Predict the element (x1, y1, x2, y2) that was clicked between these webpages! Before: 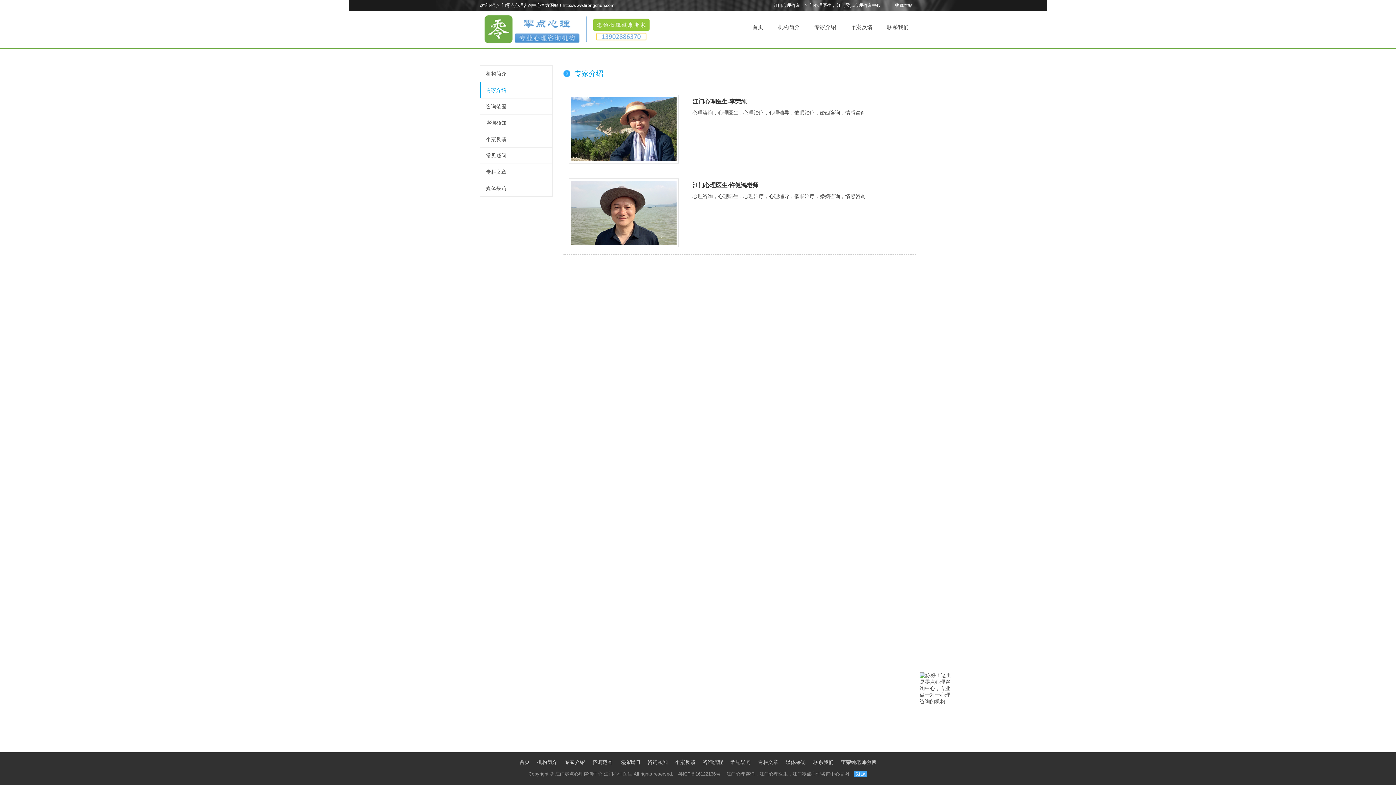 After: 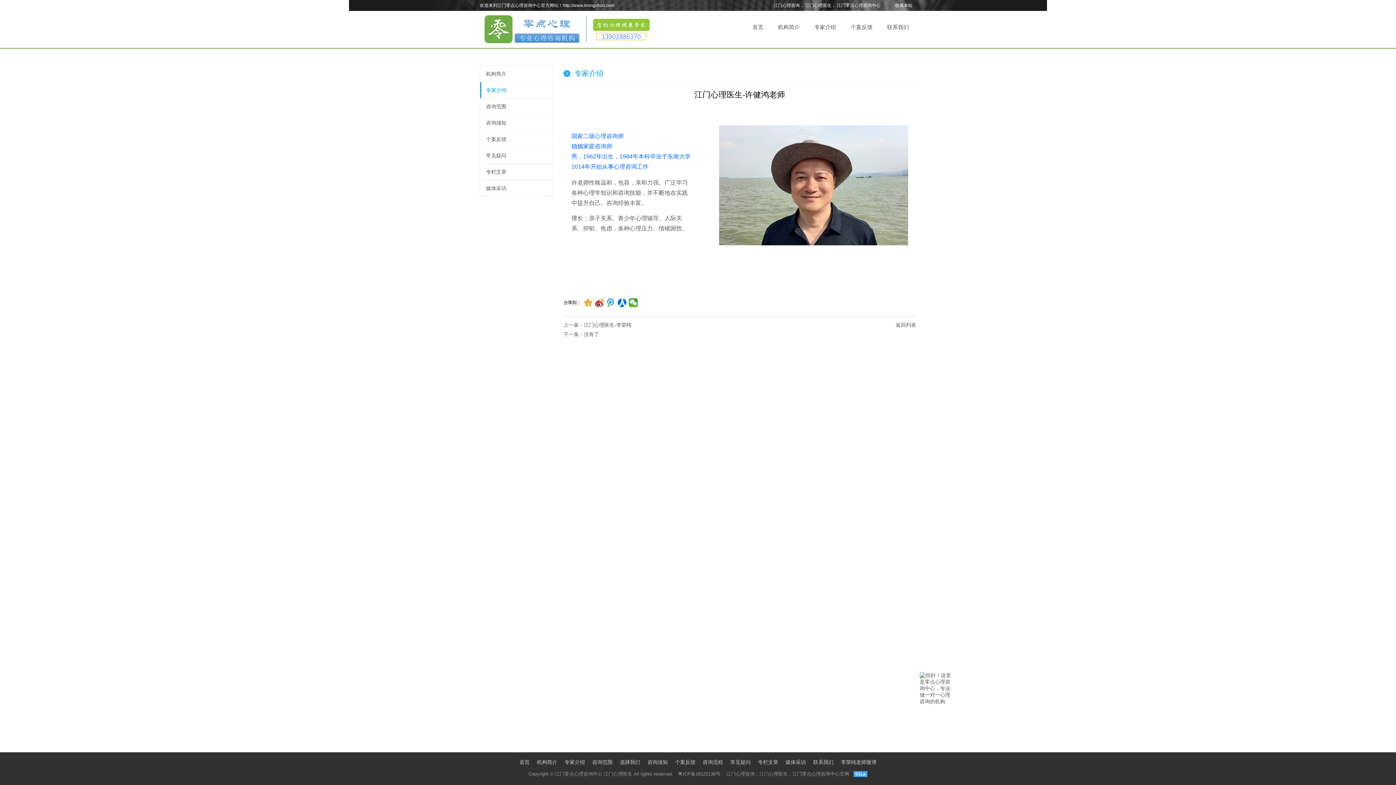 Action: bbox: (692, 180, 758, 190) label: 江门心理医生-许健鸿老师